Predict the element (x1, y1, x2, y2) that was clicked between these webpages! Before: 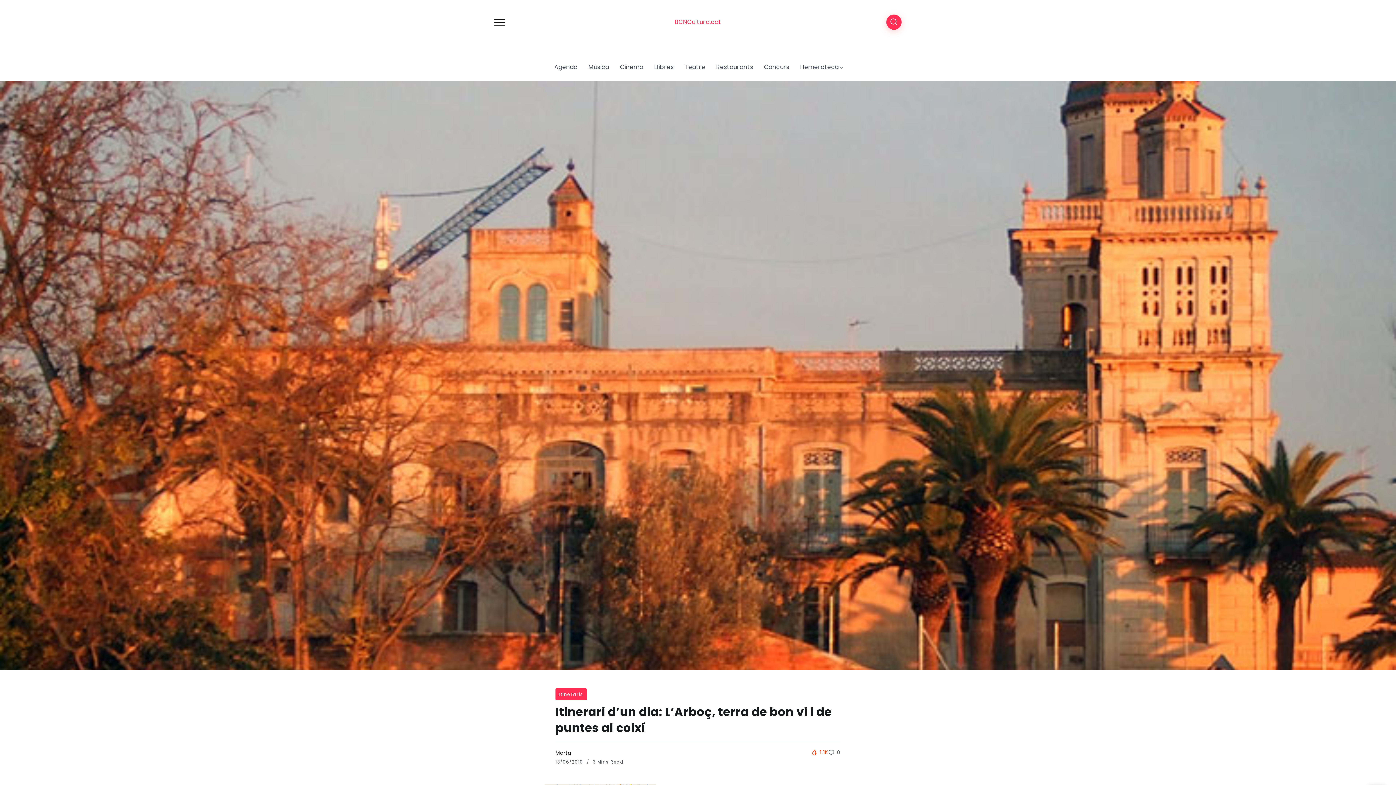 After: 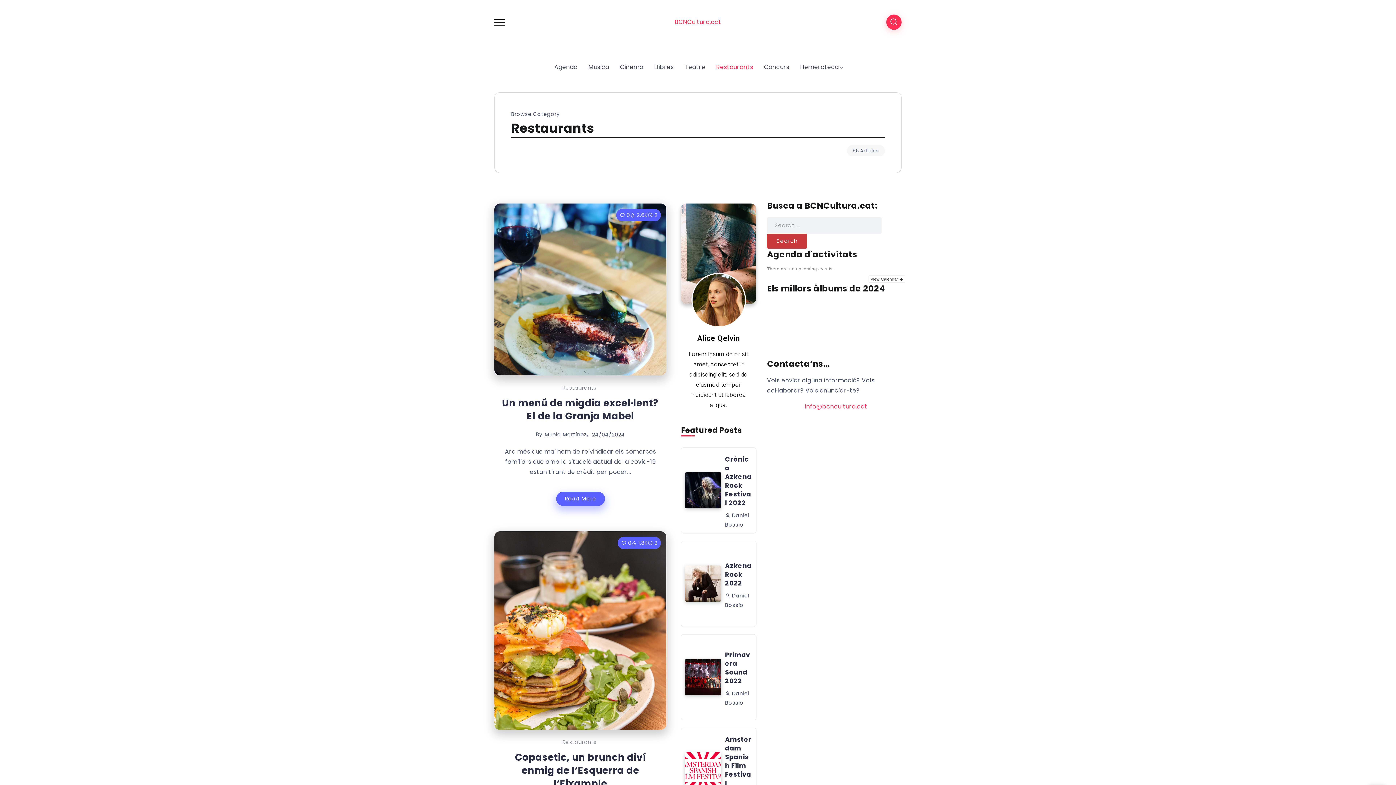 Action: label: Restaurants bbox: (713, 61, 756, 73)